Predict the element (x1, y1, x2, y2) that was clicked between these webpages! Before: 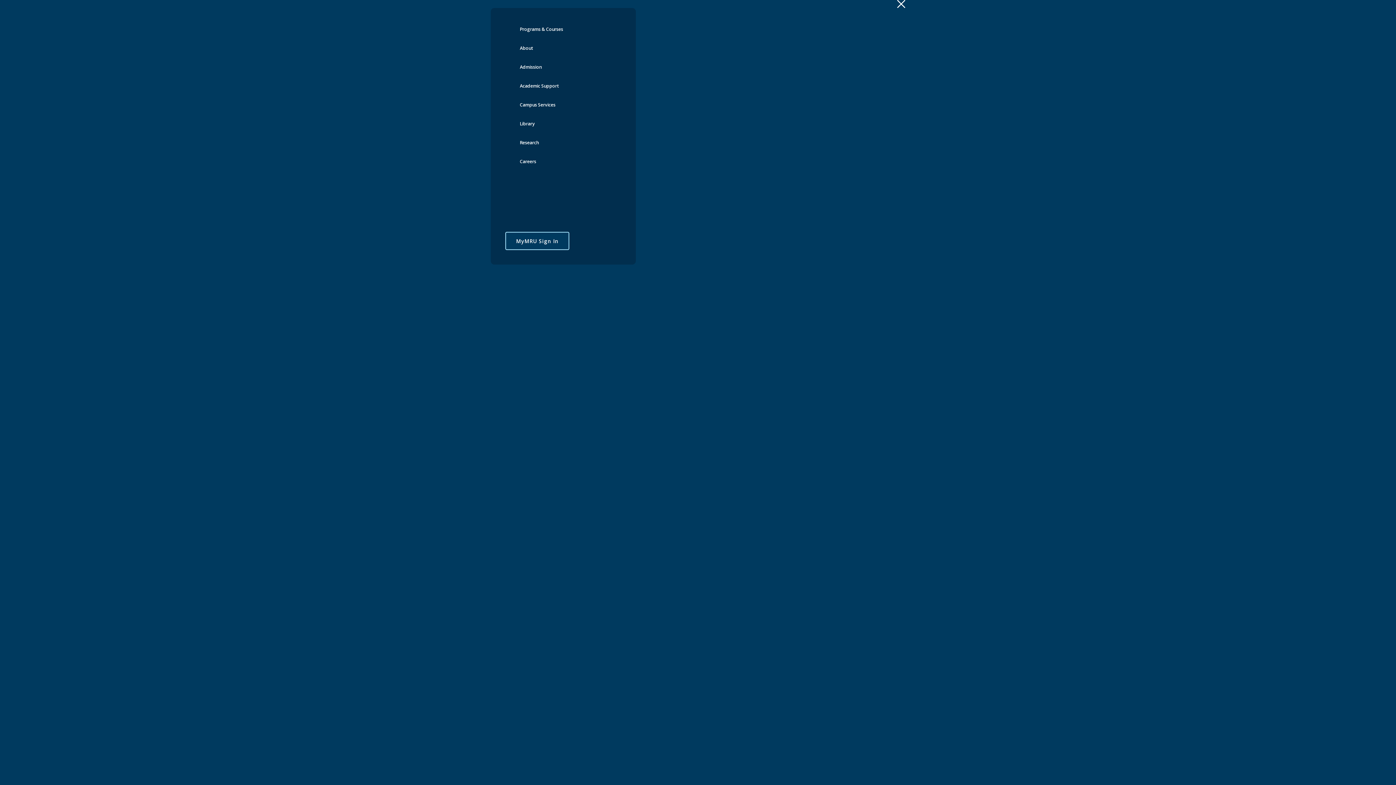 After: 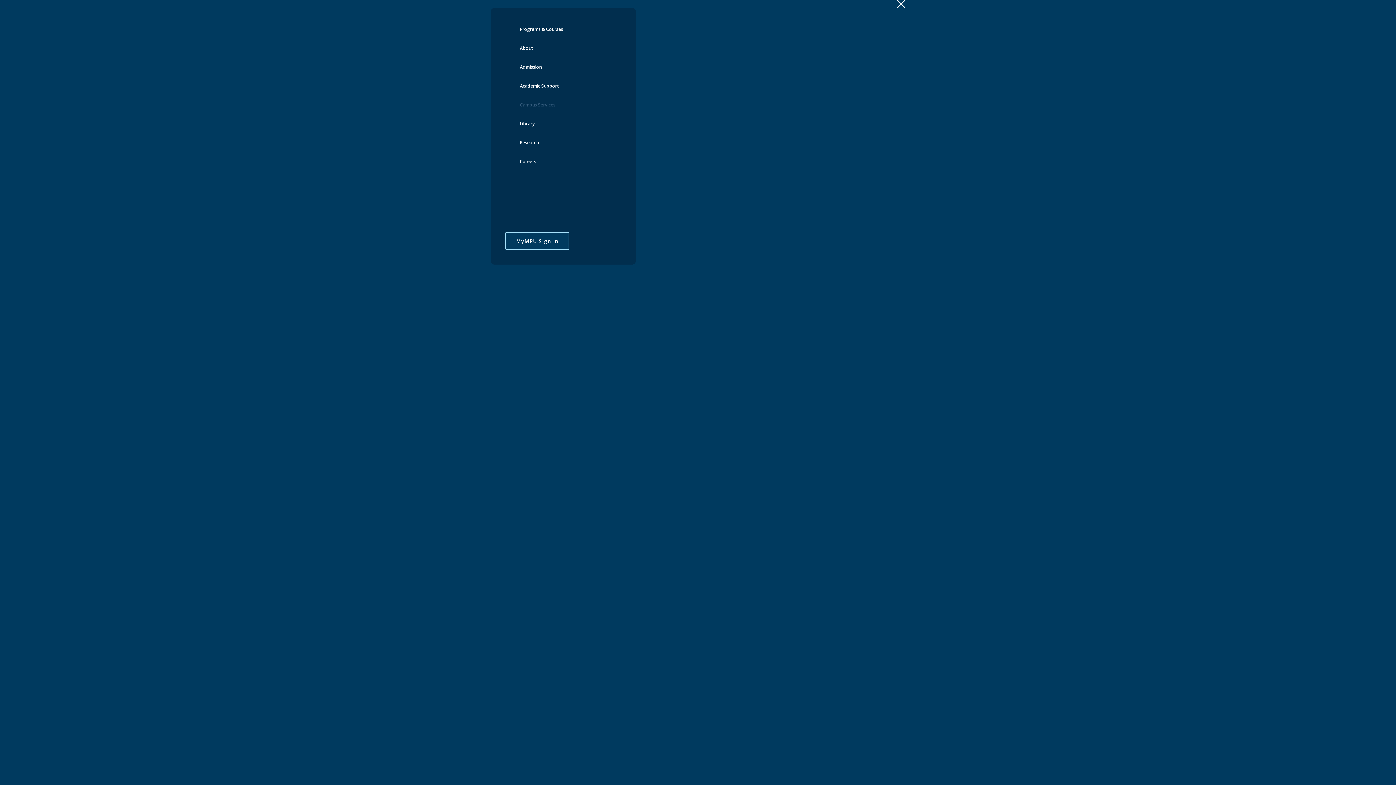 Action: label: Campus Services bbox: (520, 101, 555, 120)